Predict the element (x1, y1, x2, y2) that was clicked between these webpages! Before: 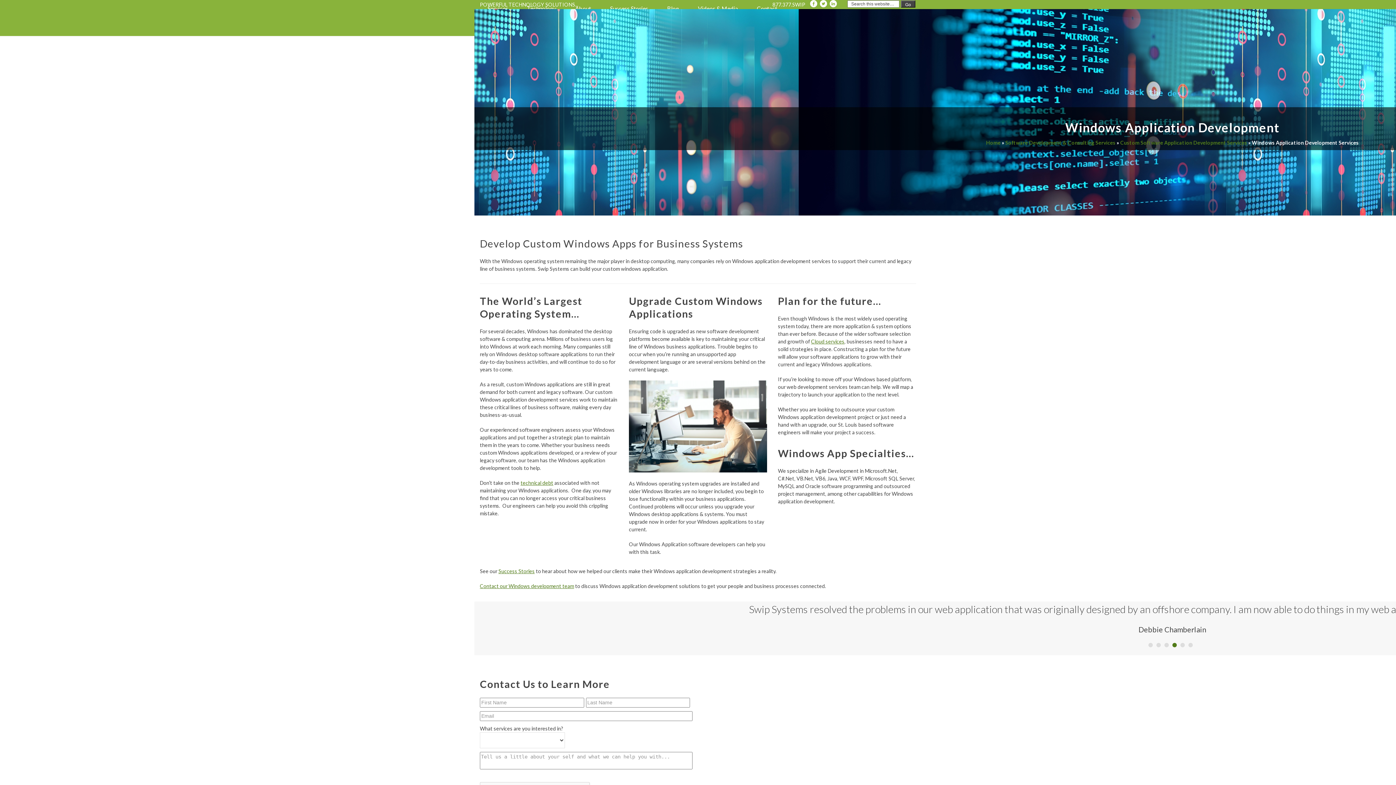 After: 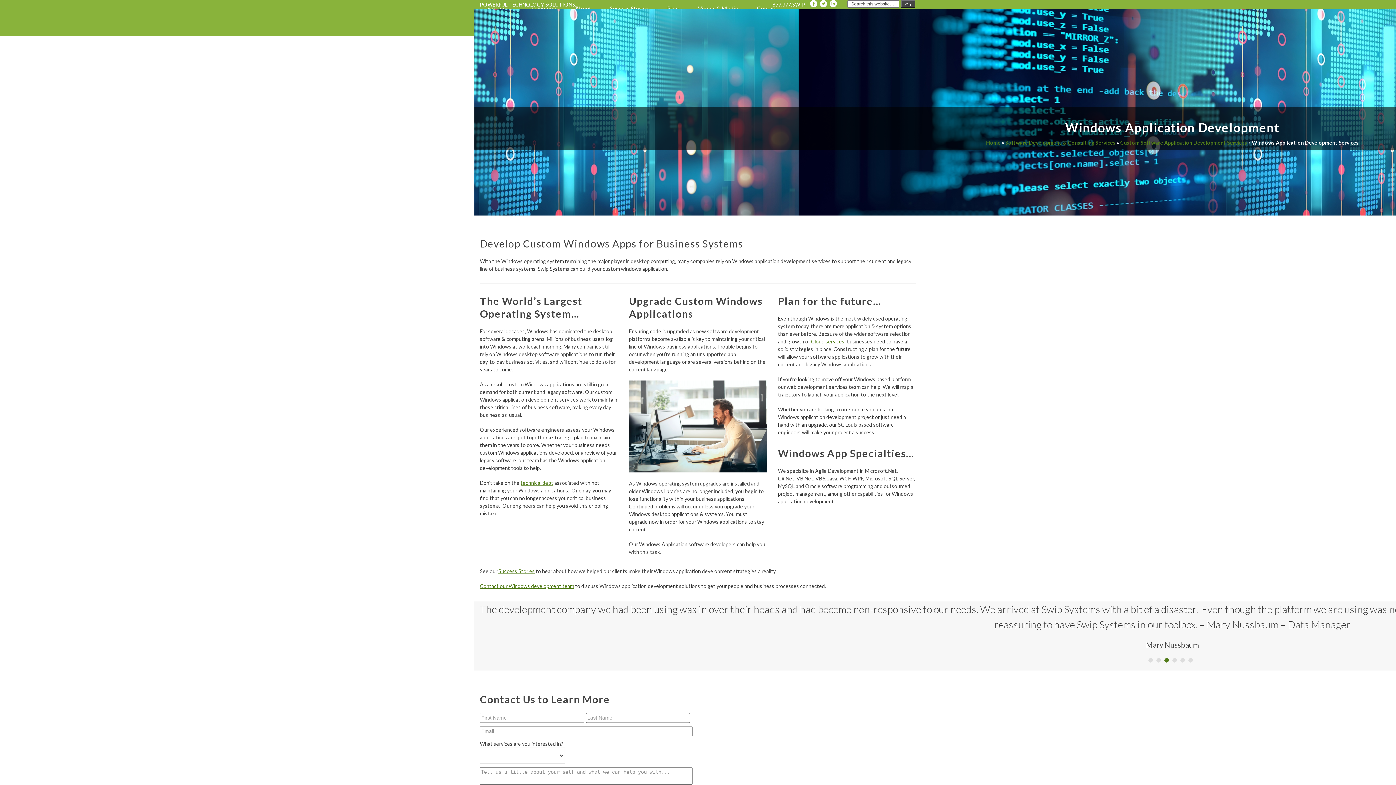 Action: bbox: (819, 2, 828, 8)